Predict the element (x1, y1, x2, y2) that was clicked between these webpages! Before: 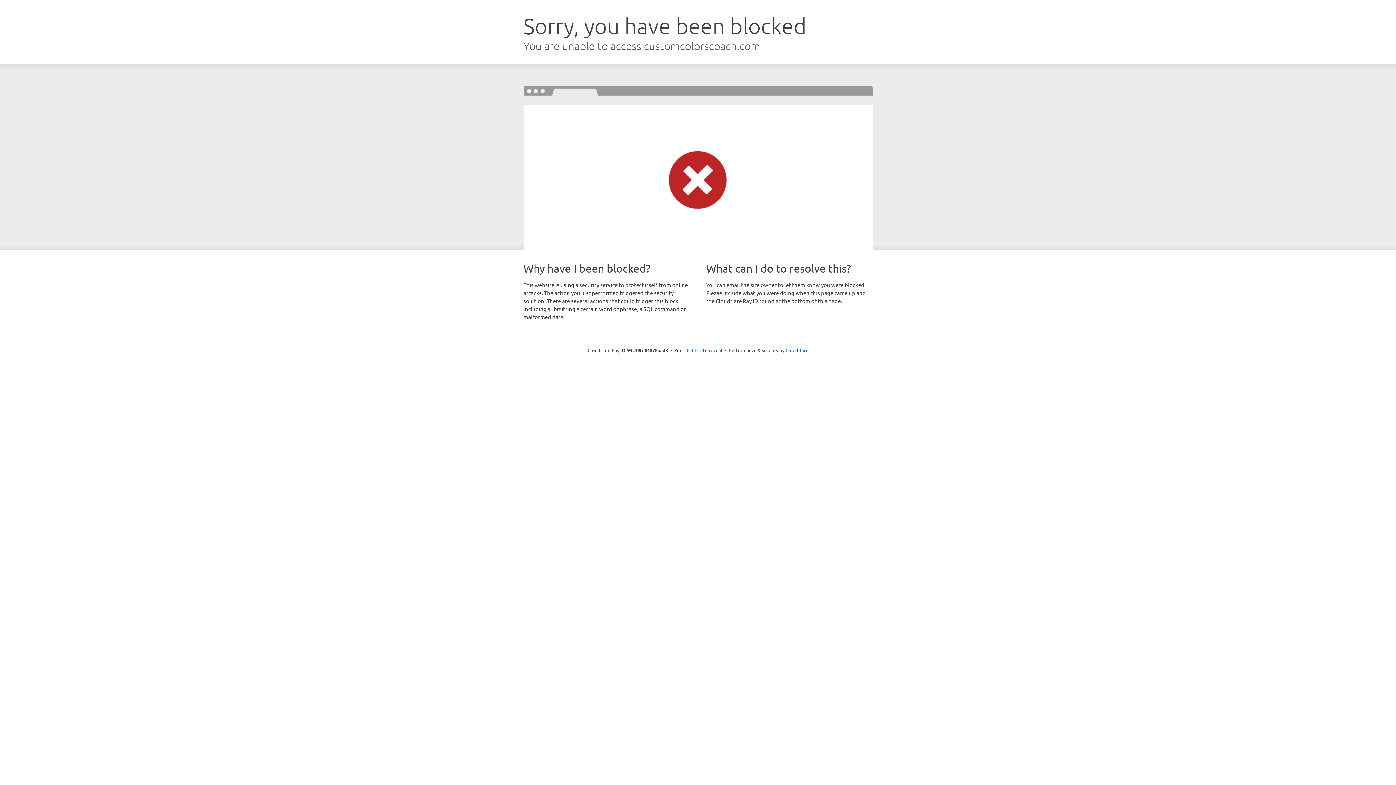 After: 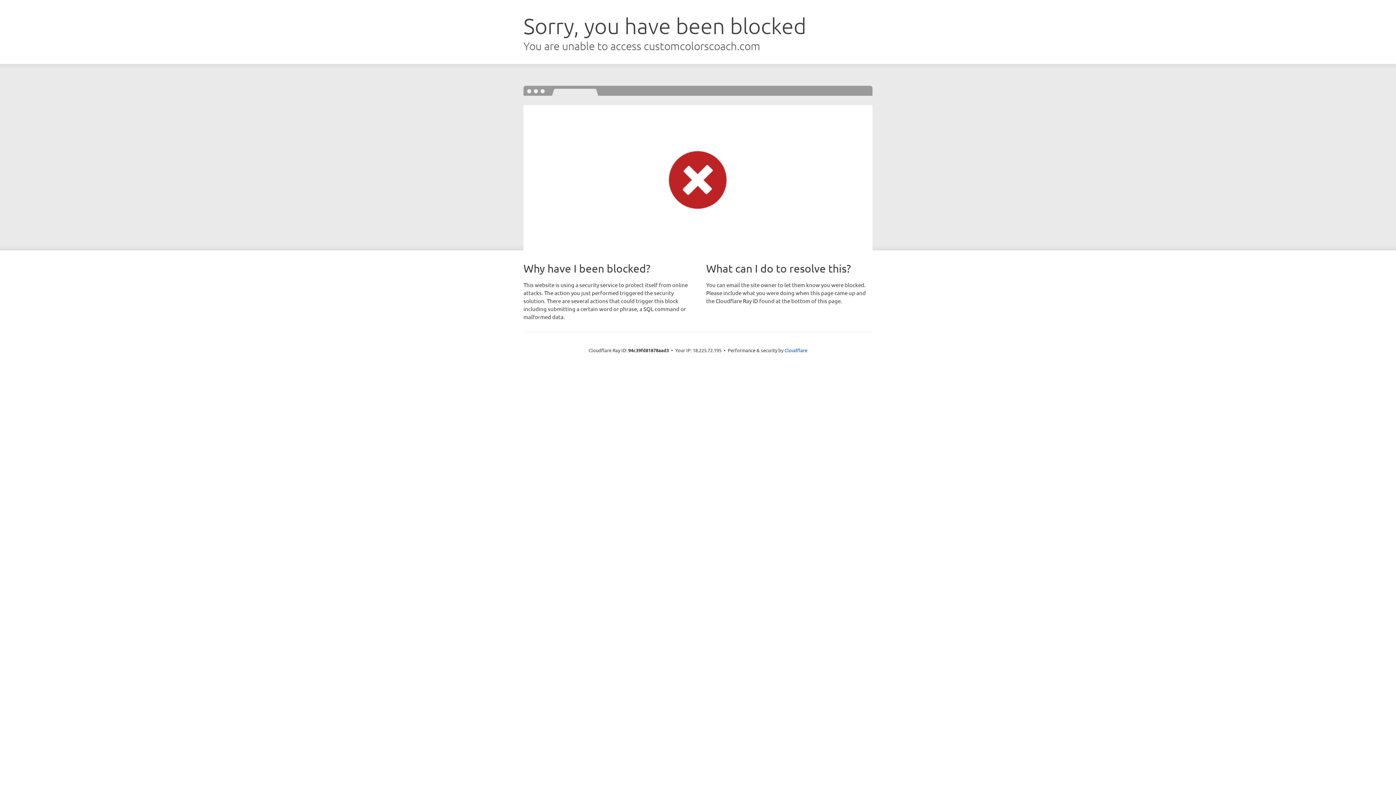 Action: bbox: (692, 346, 722, 353) label: Click to reveal